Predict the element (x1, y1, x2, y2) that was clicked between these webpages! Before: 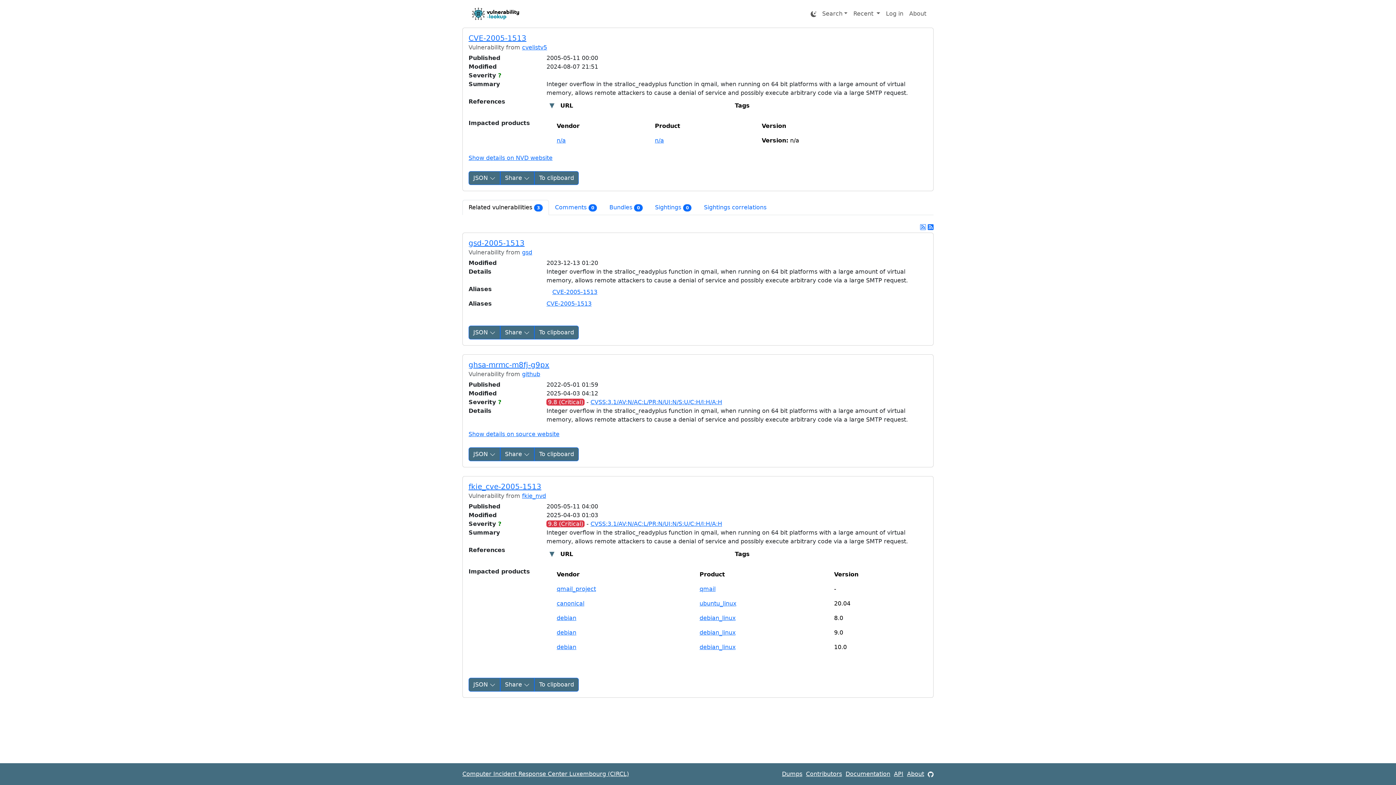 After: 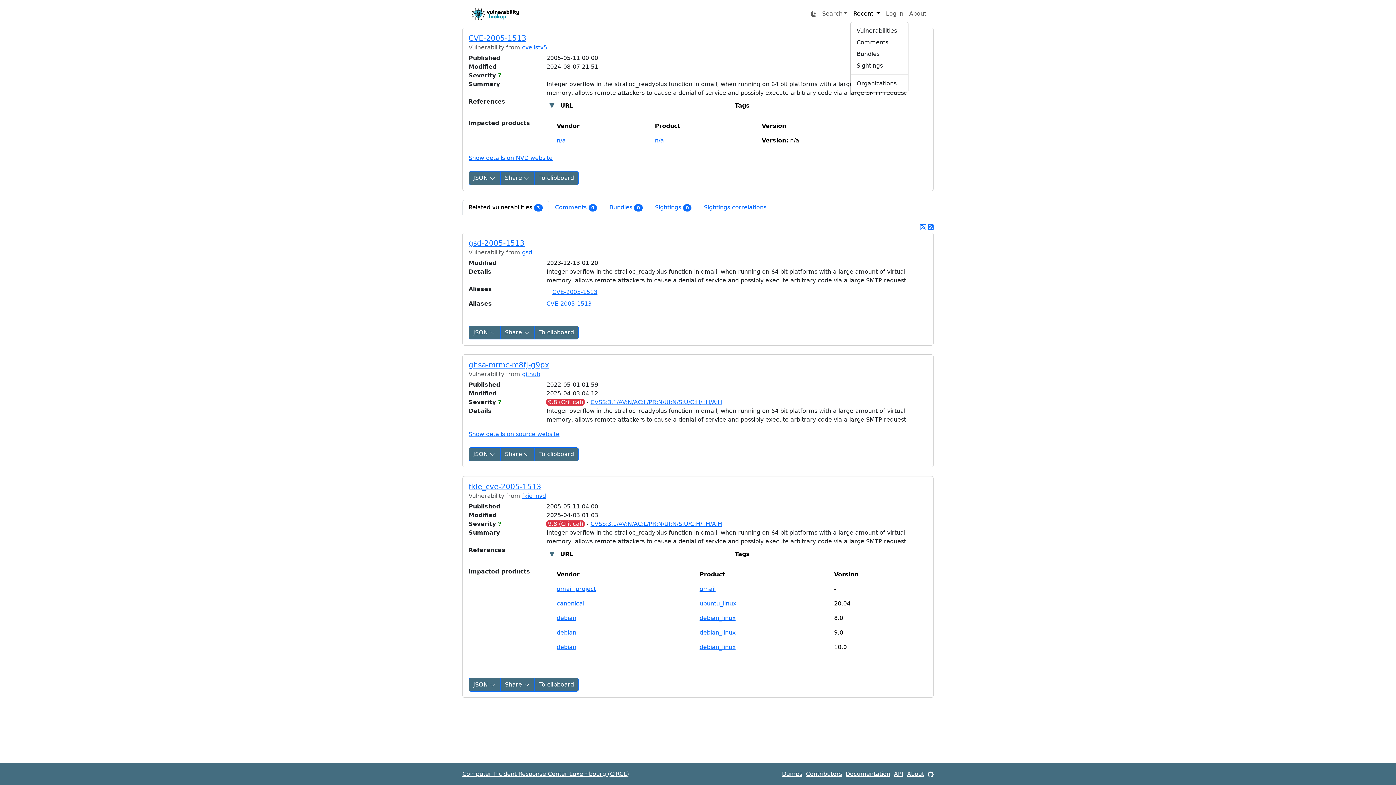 Action: bbox: (850, 6, 883, 21) label: Recent 